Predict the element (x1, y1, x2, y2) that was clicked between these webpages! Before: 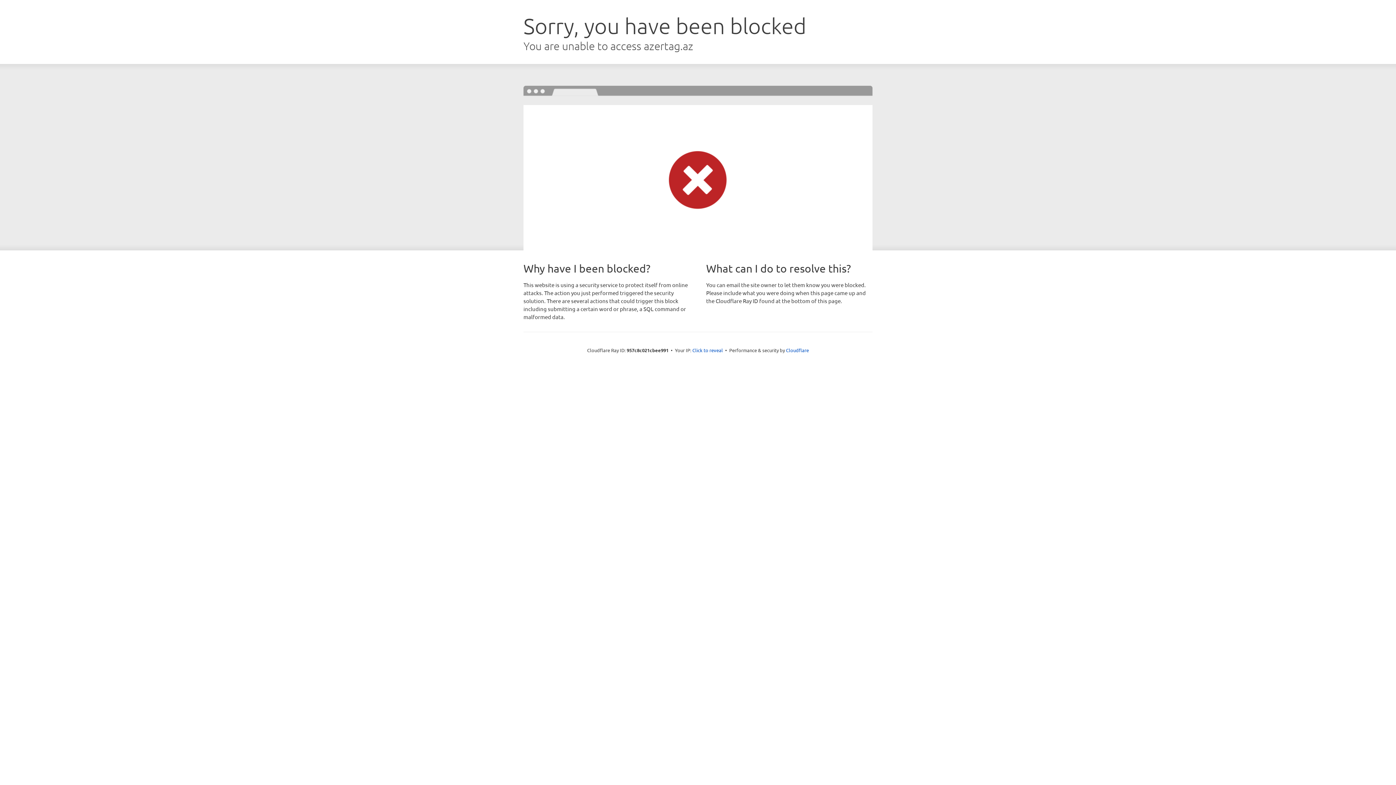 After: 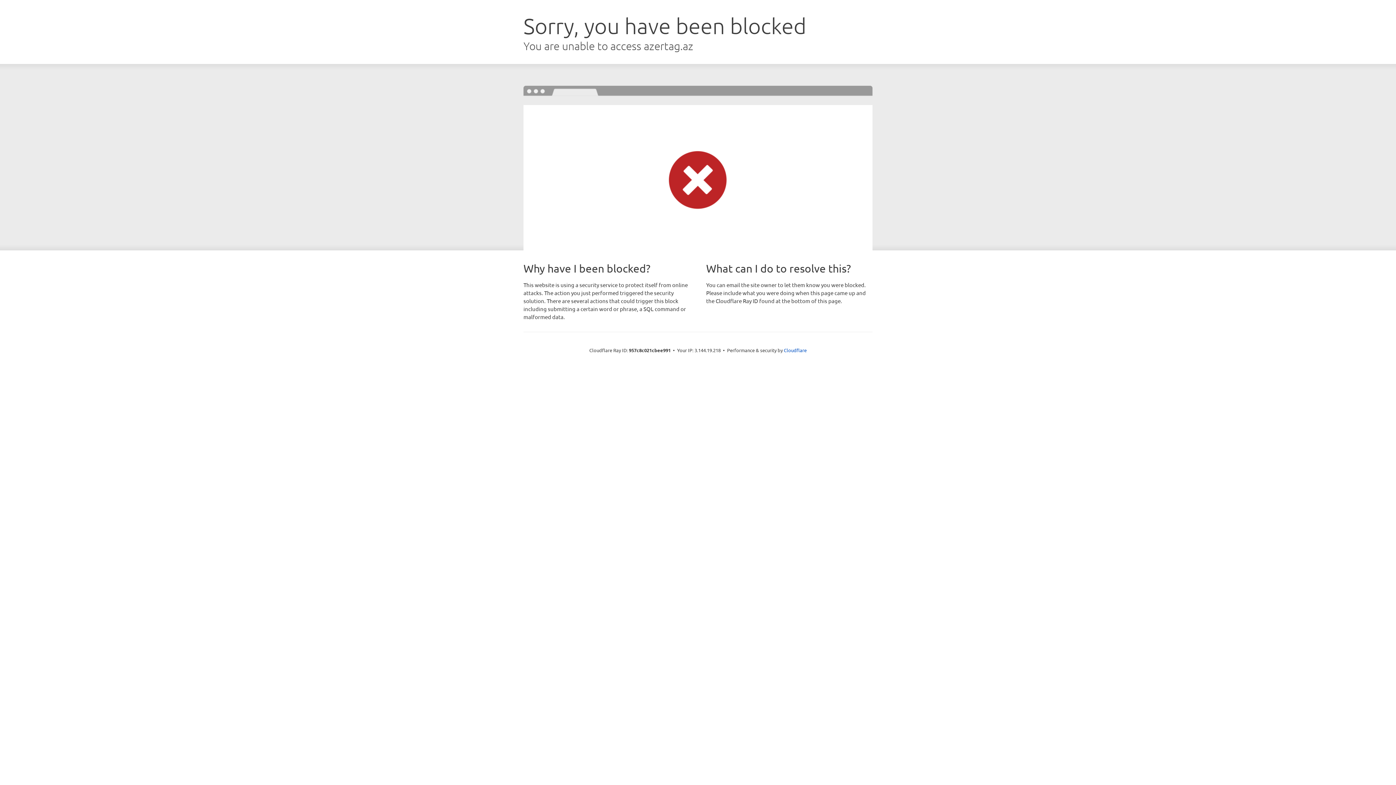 Action: label: Click to reveal bbox: (692, 346, 723, 353)